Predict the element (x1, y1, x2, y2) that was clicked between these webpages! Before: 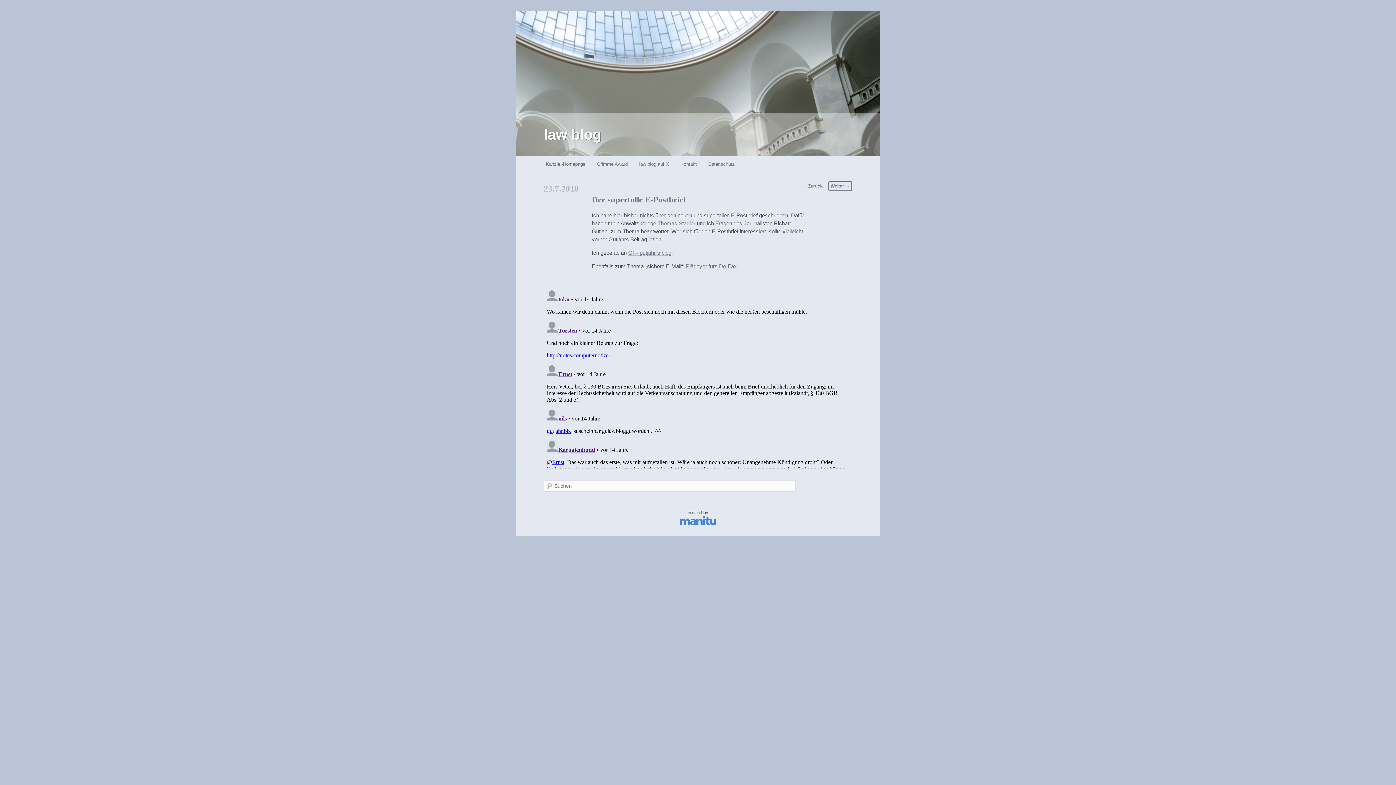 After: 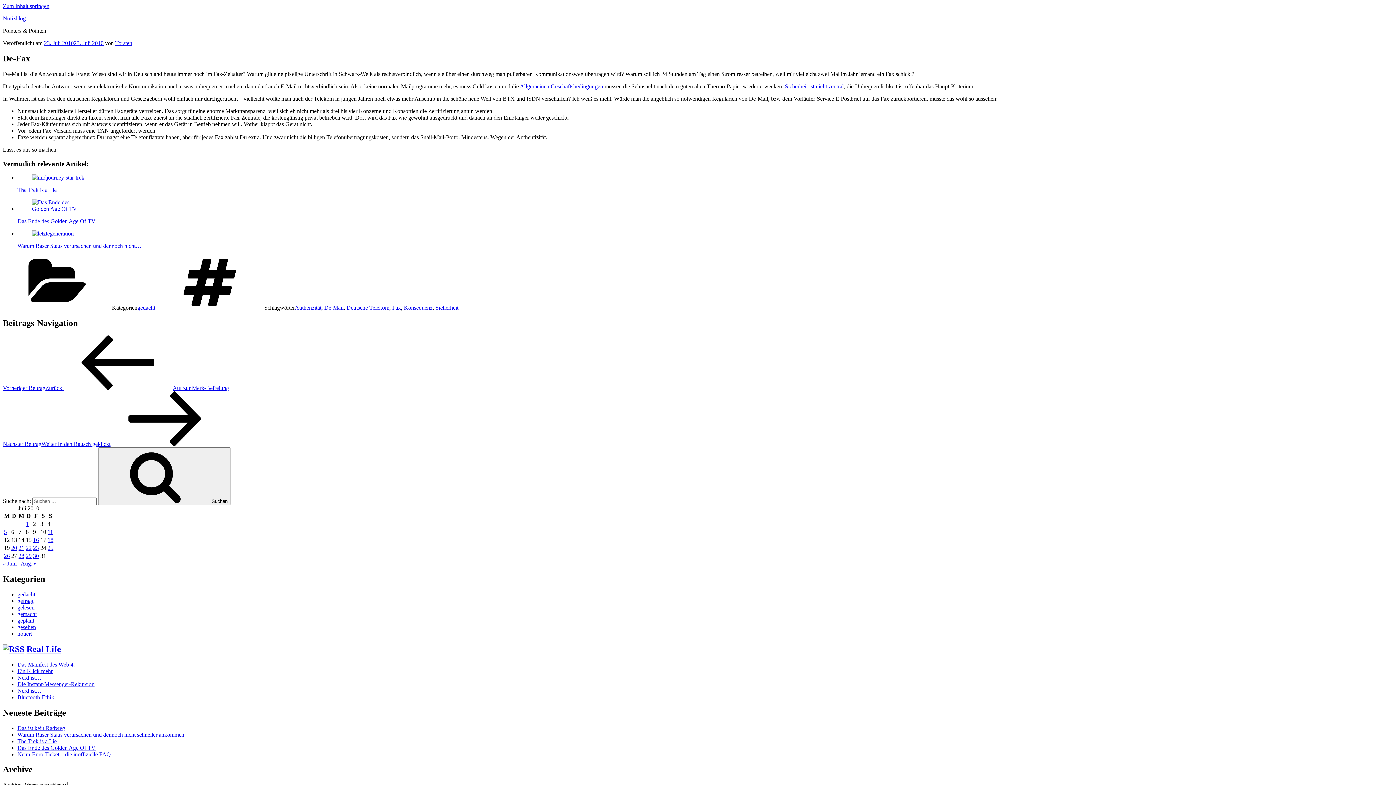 Action: bbox: (686, 263, 737, 269) label: Plädoyer fürs De-Fax